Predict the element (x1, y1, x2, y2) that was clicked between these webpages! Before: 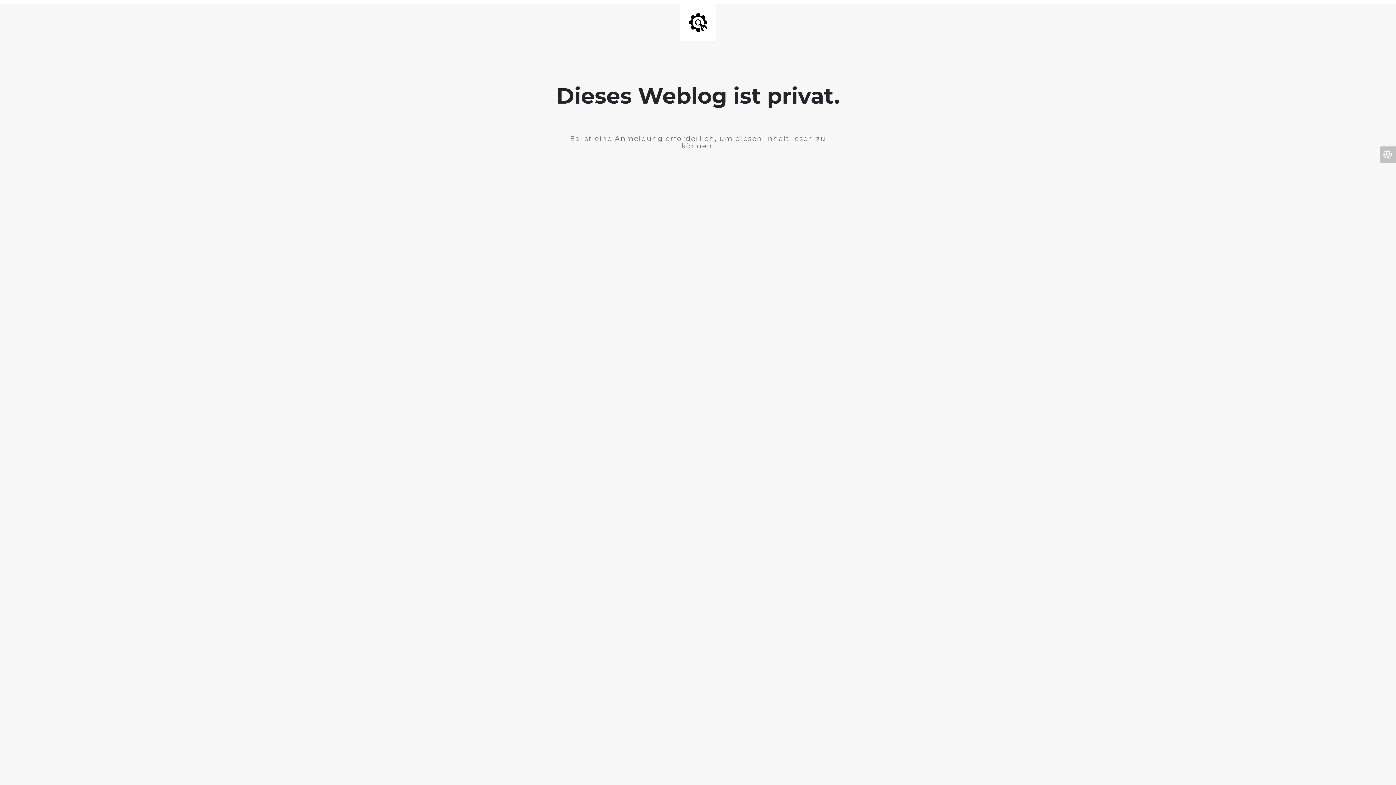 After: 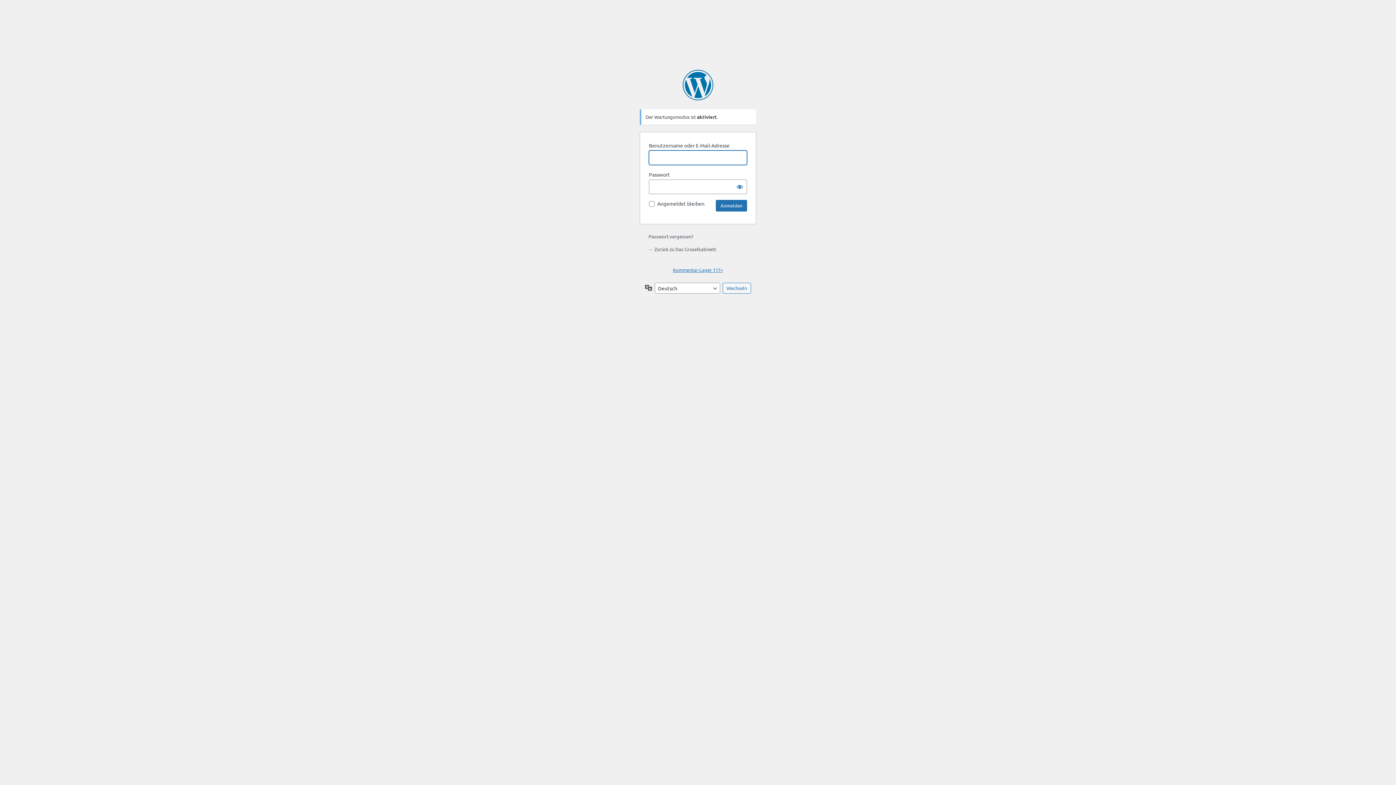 Action: bbox: (1380, 146, 1396, 162)